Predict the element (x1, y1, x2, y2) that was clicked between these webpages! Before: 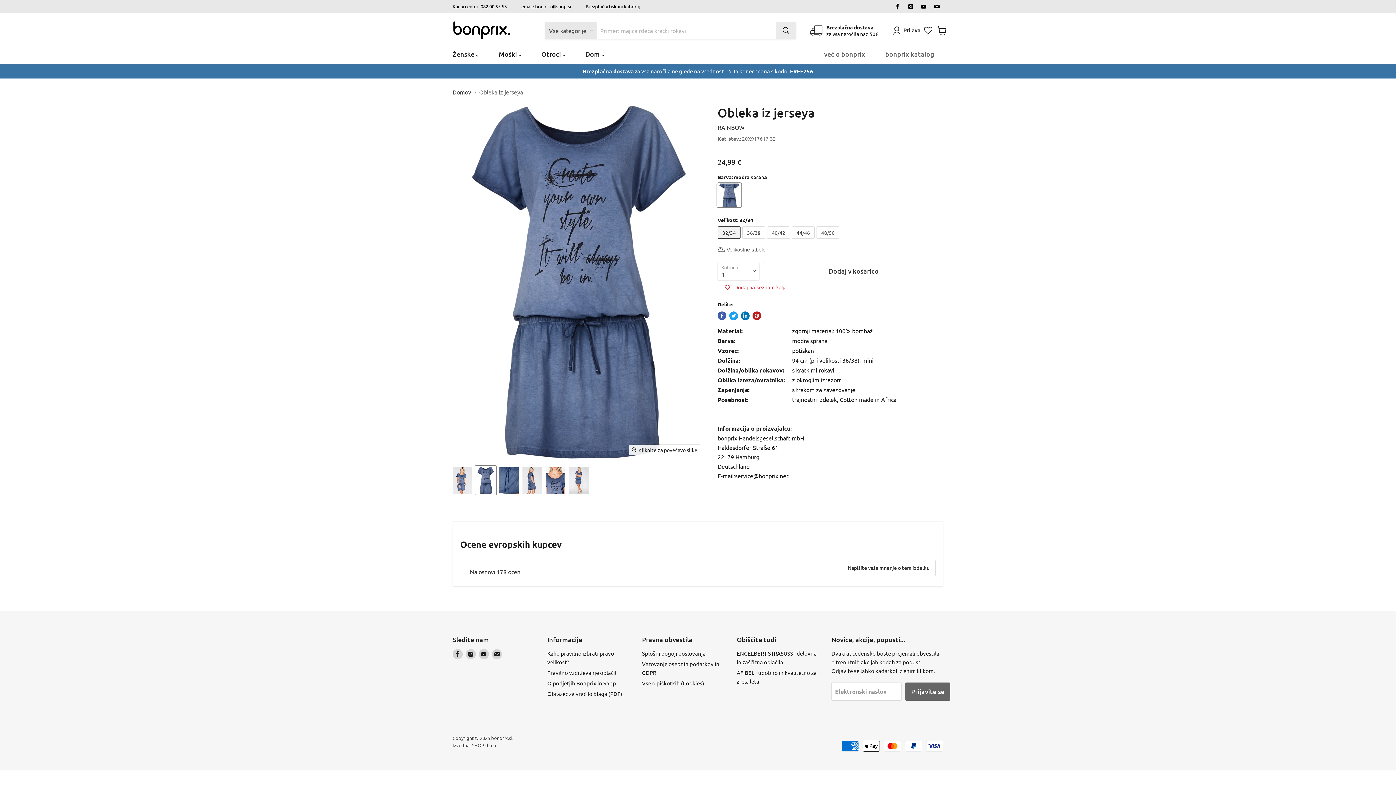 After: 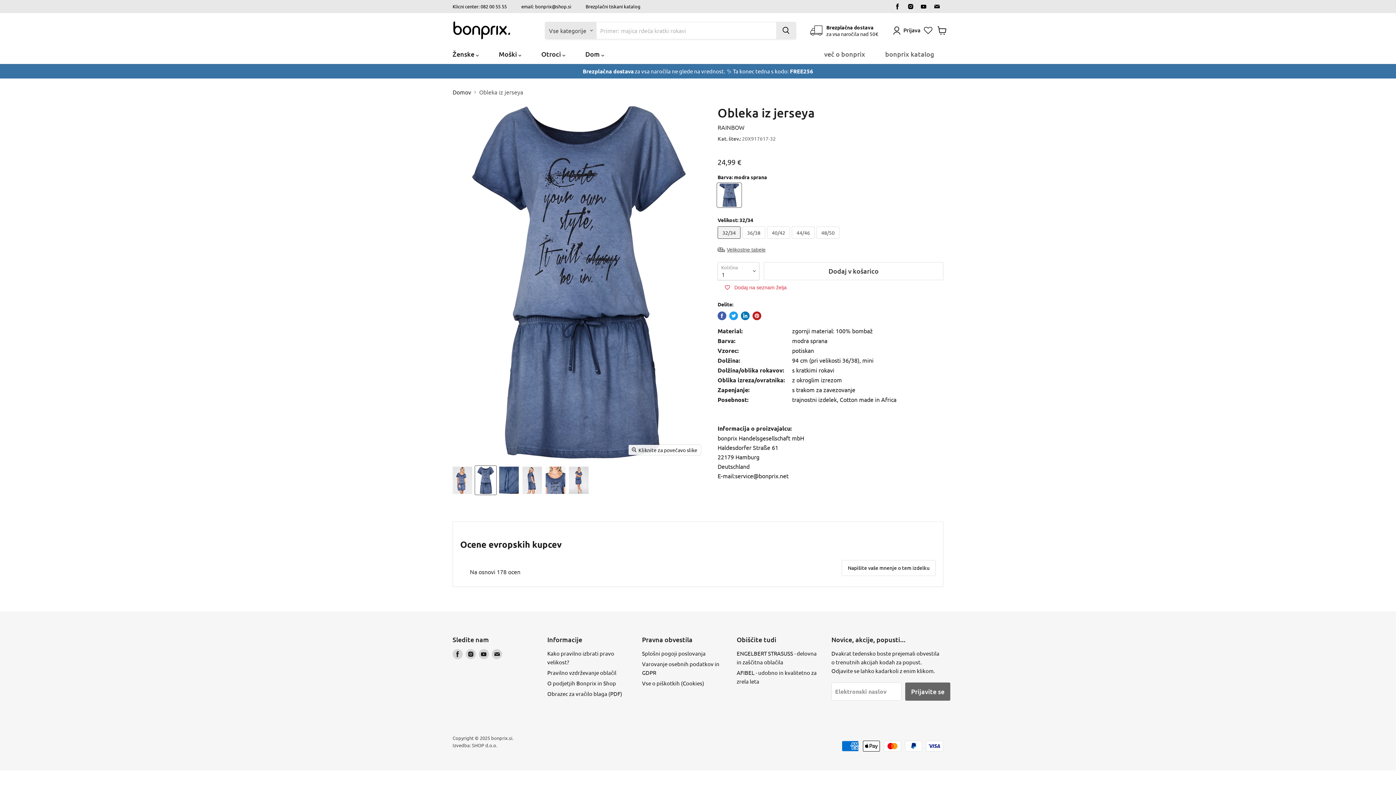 Action: label: email: bonprix@shop.si bbox: (521, 4, 571, 9)